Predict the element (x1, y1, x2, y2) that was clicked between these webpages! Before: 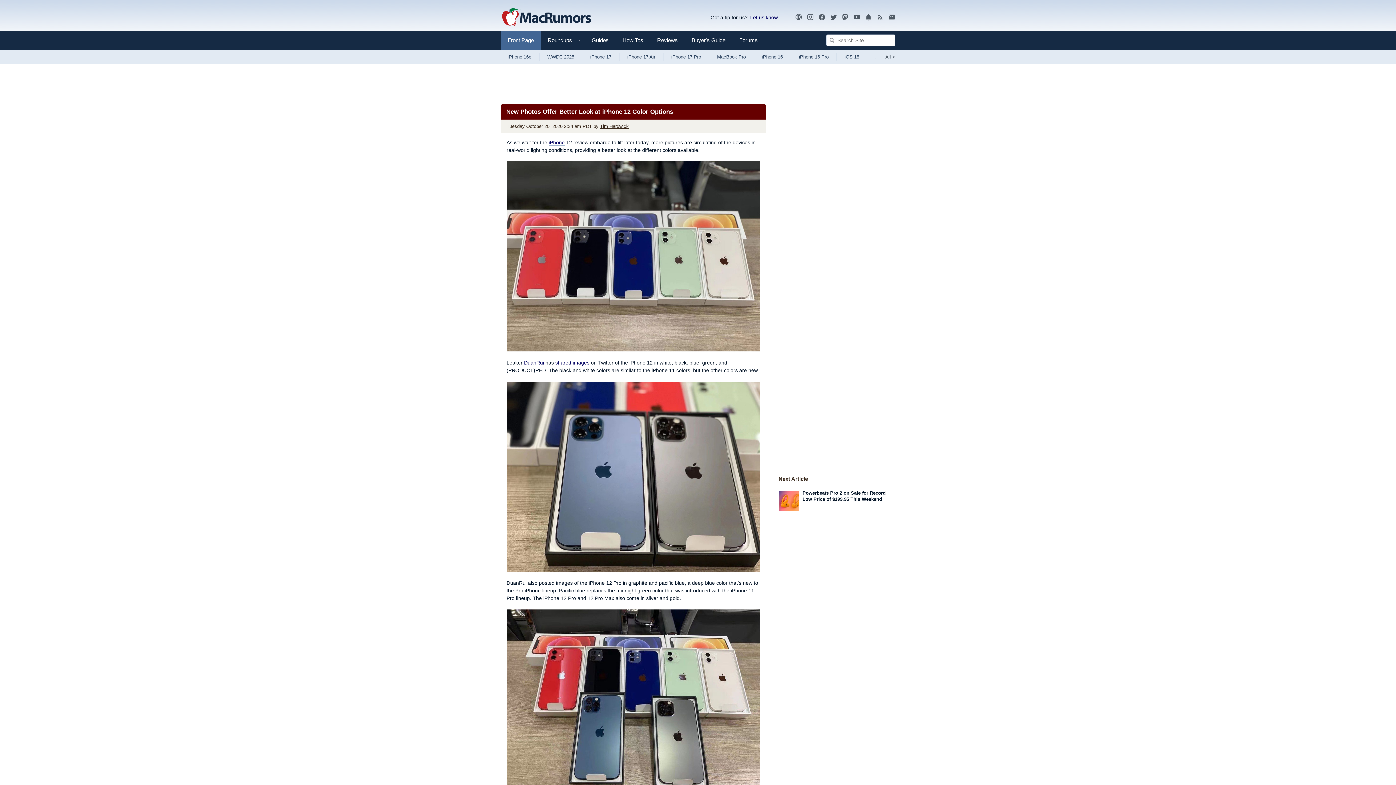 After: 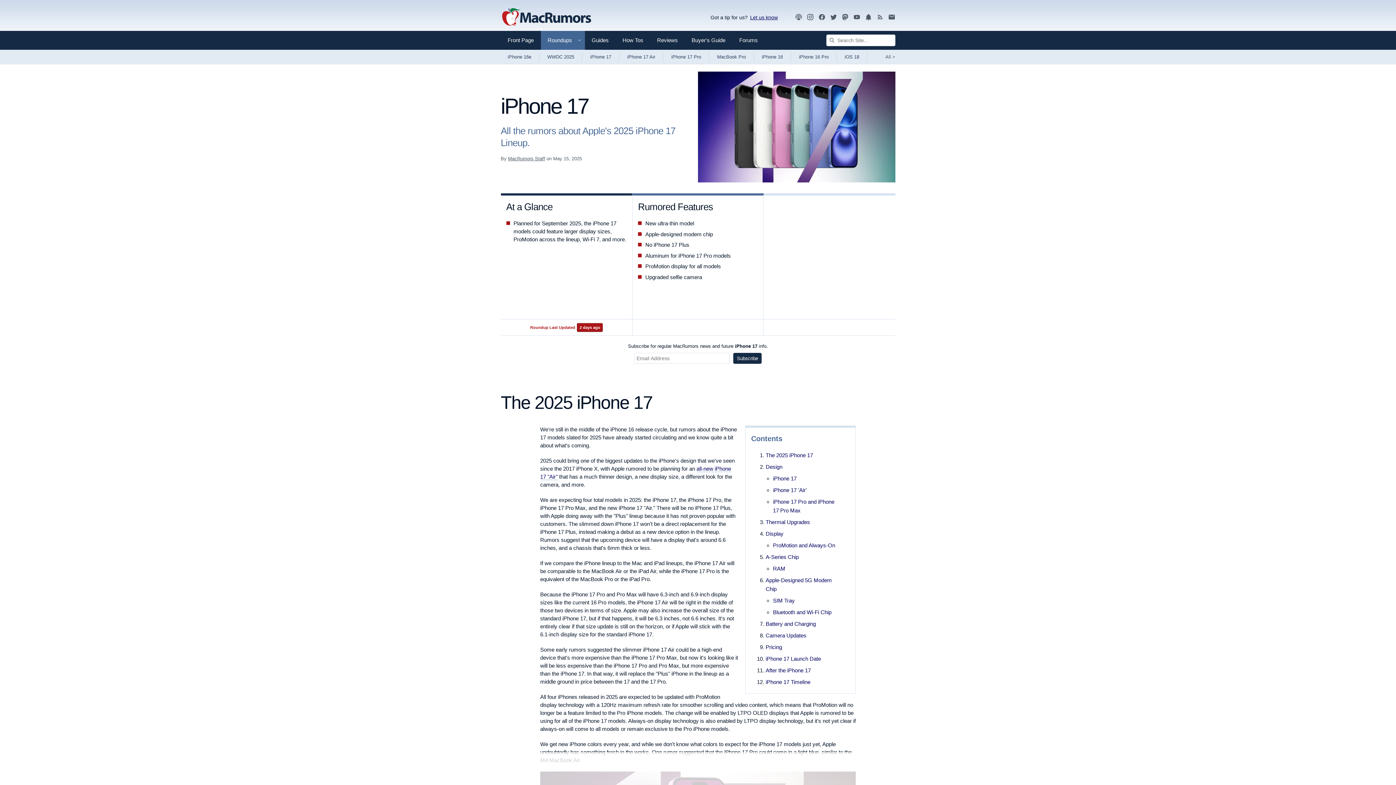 Action: bbox: (582, 49, 619, 64) label: iPhone 17